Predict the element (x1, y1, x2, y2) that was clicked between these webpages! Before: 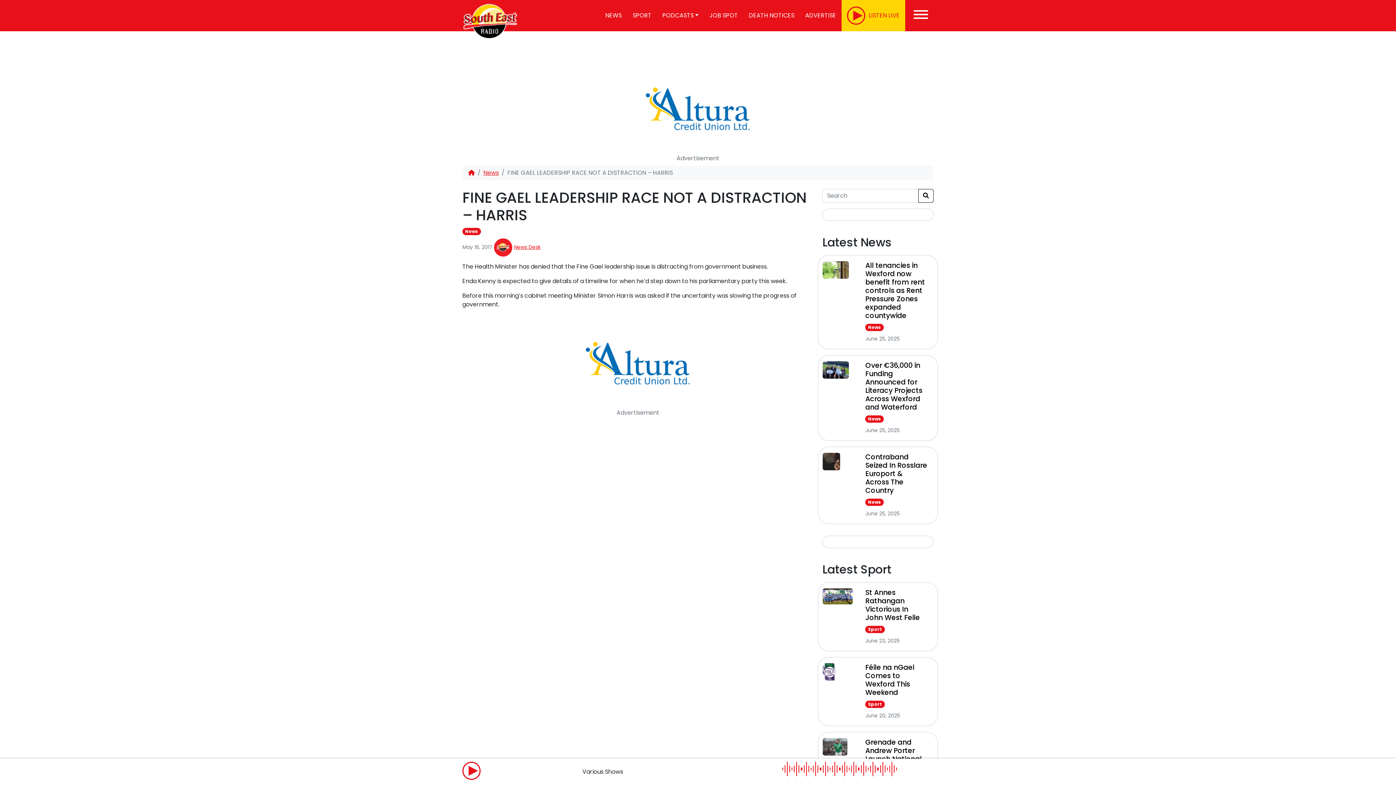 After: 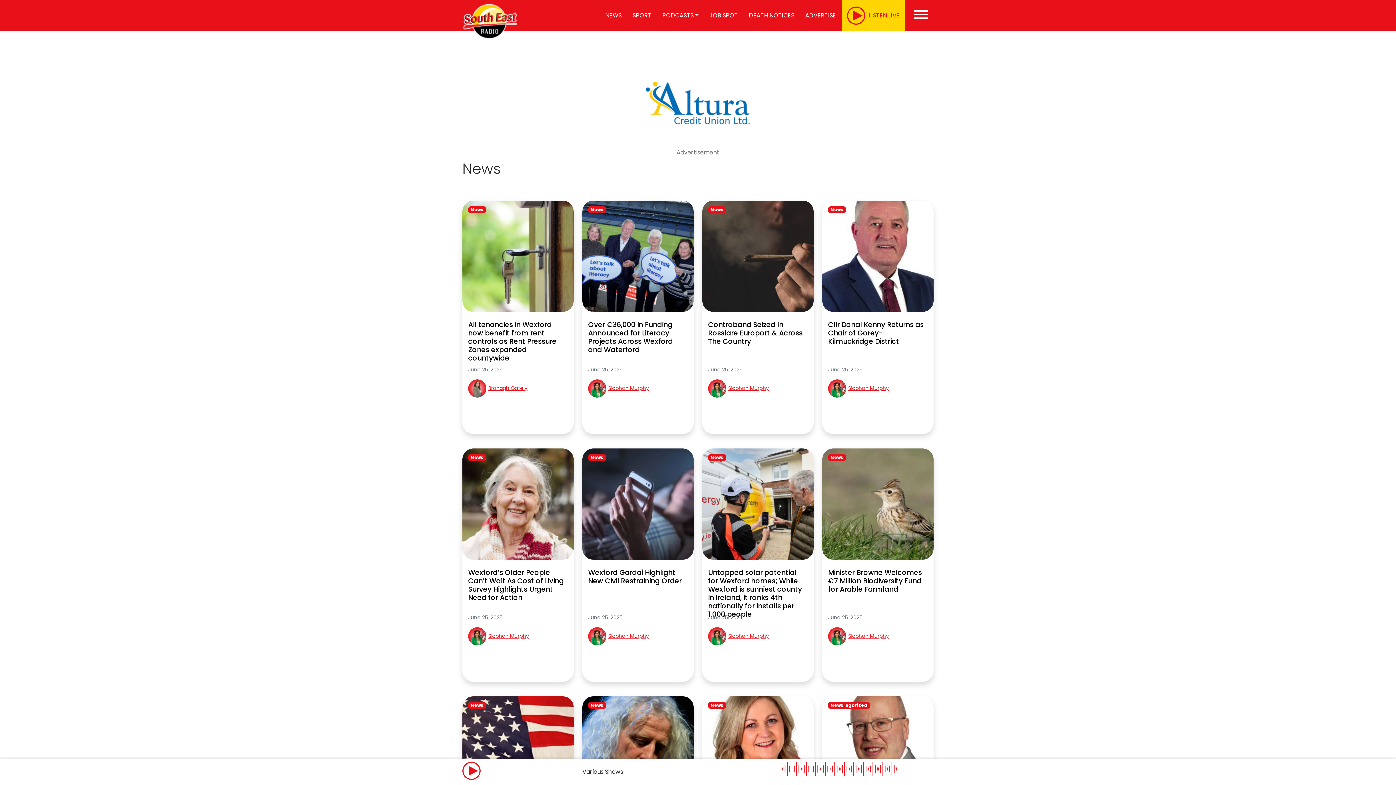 Action: bbox: (462, 227, 480, 235) label: News